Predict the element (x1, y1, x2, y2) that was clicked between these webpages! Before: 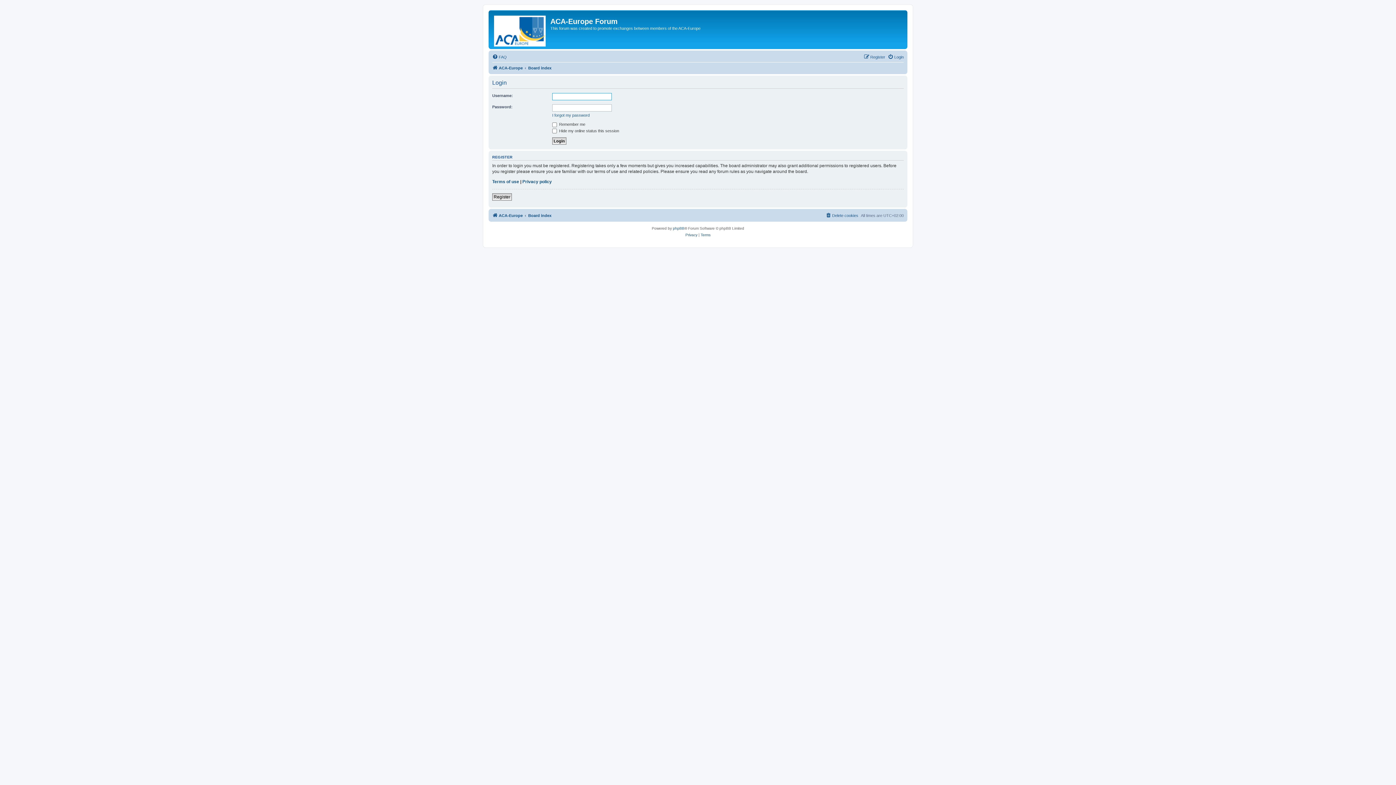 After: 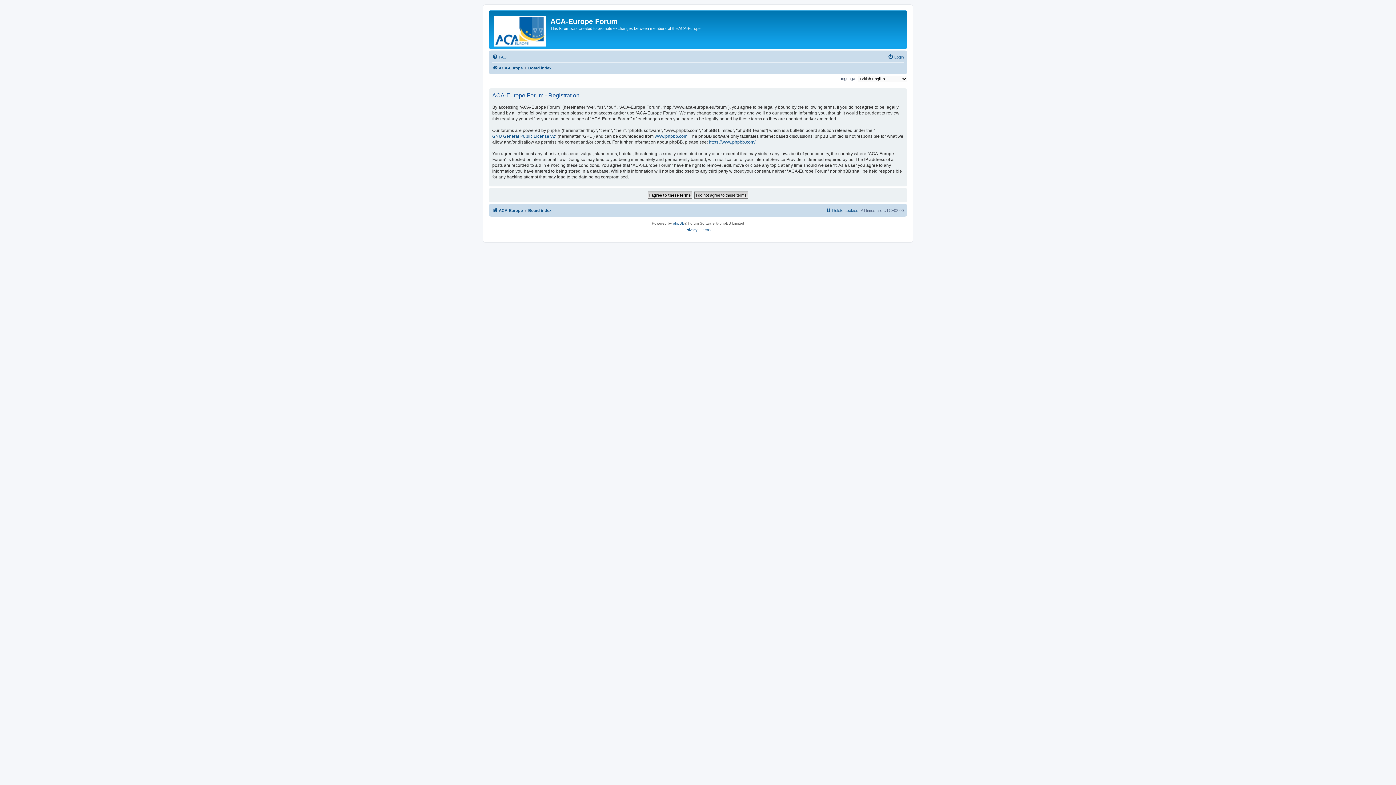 Action: bbox: (492, 193, 512, 200) label: Register